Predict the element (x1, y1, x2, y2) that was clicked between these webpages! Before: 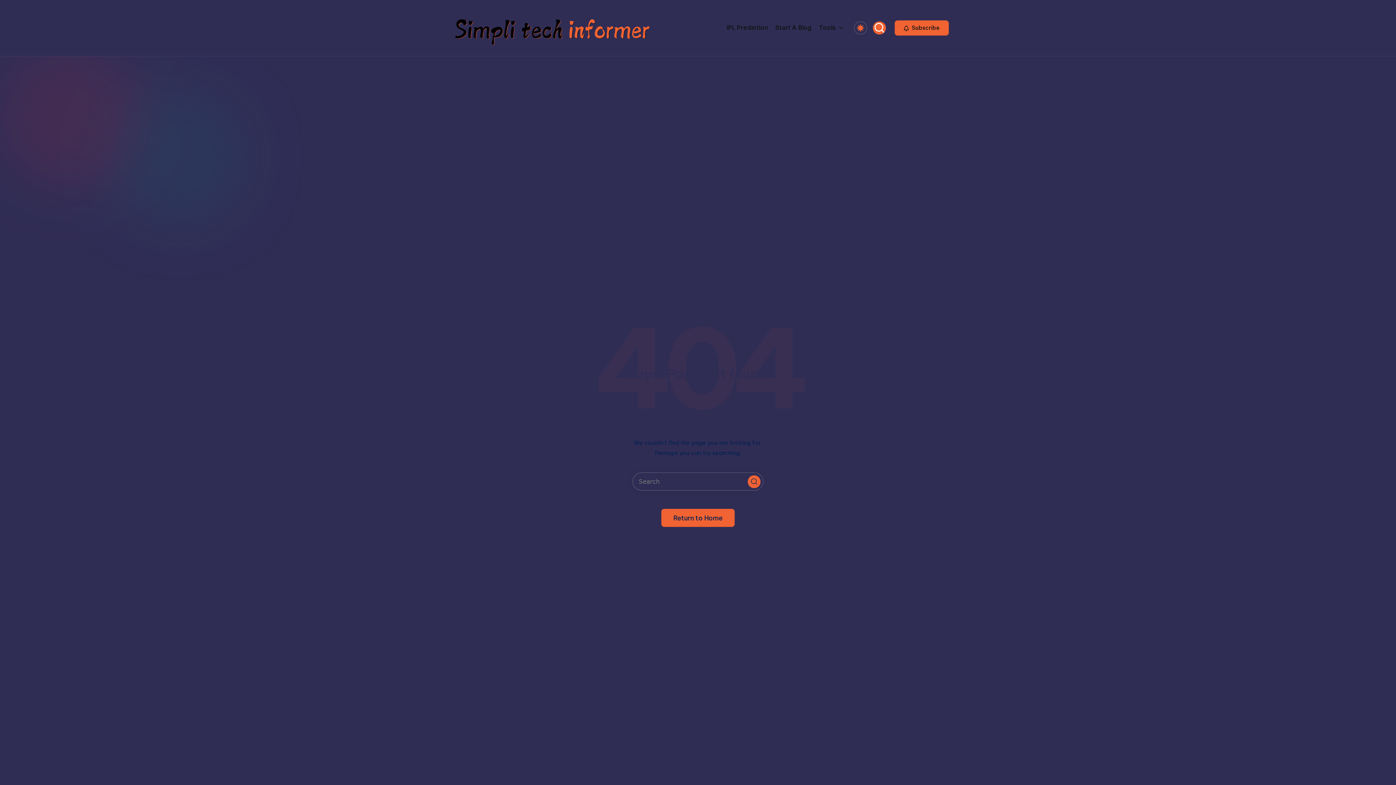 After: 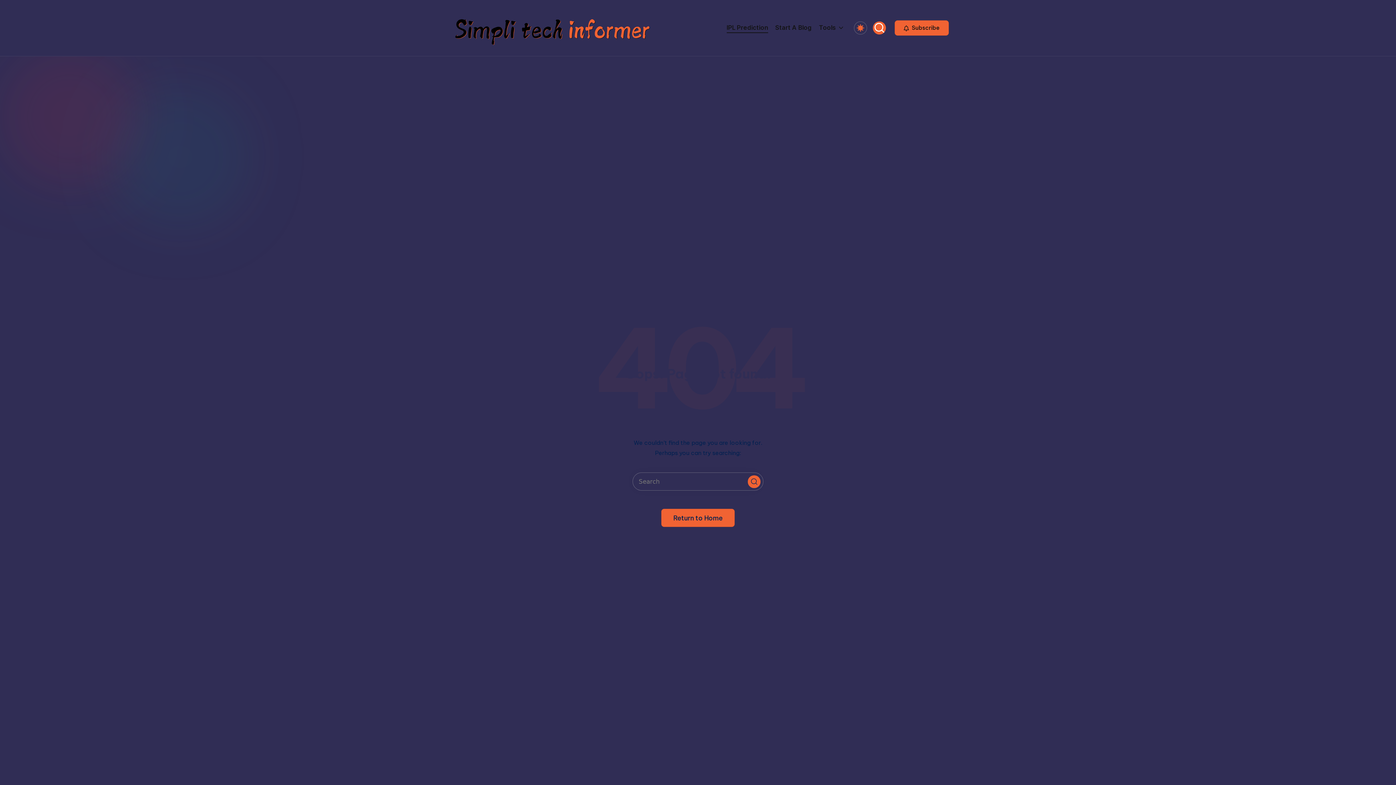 Action: bbox: (726, 22, 768, 33) label: IPL Prediction